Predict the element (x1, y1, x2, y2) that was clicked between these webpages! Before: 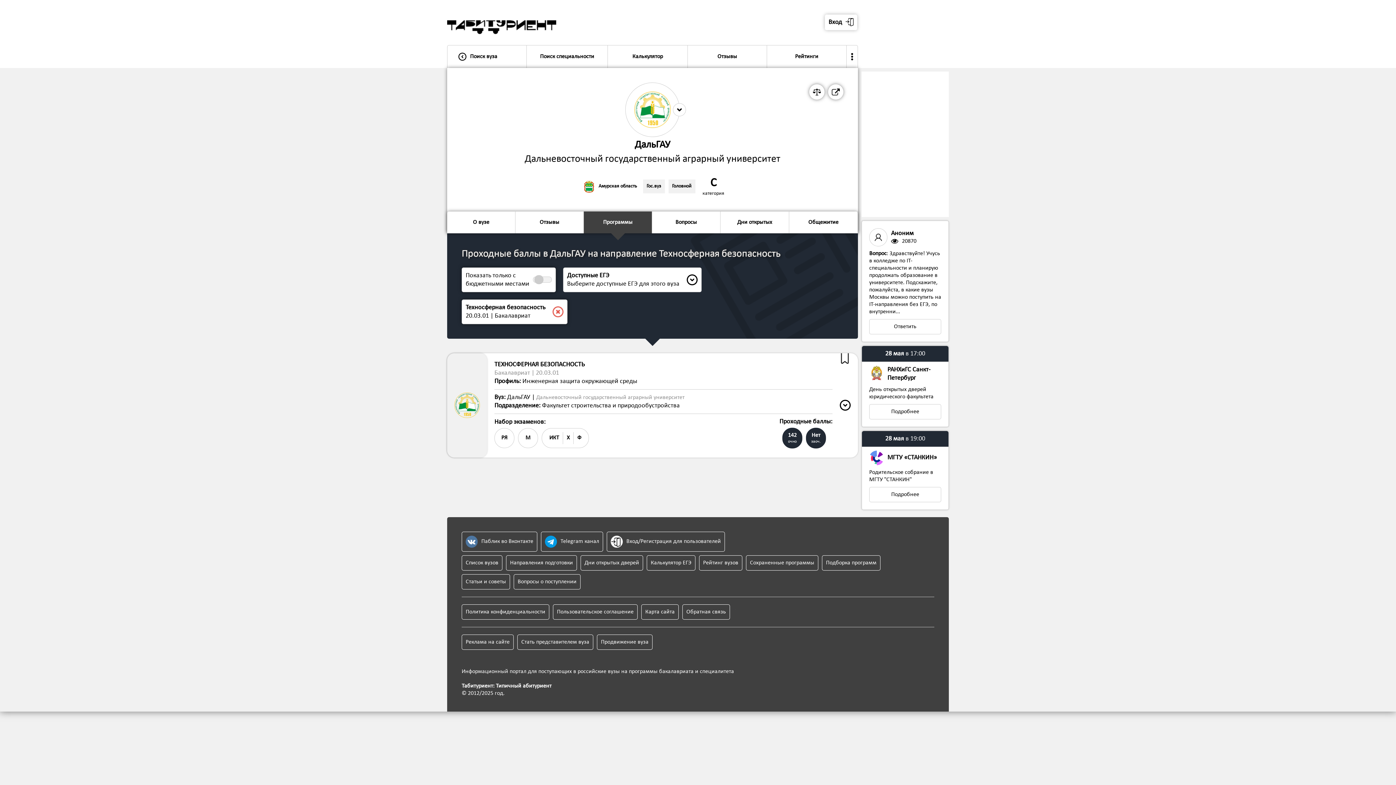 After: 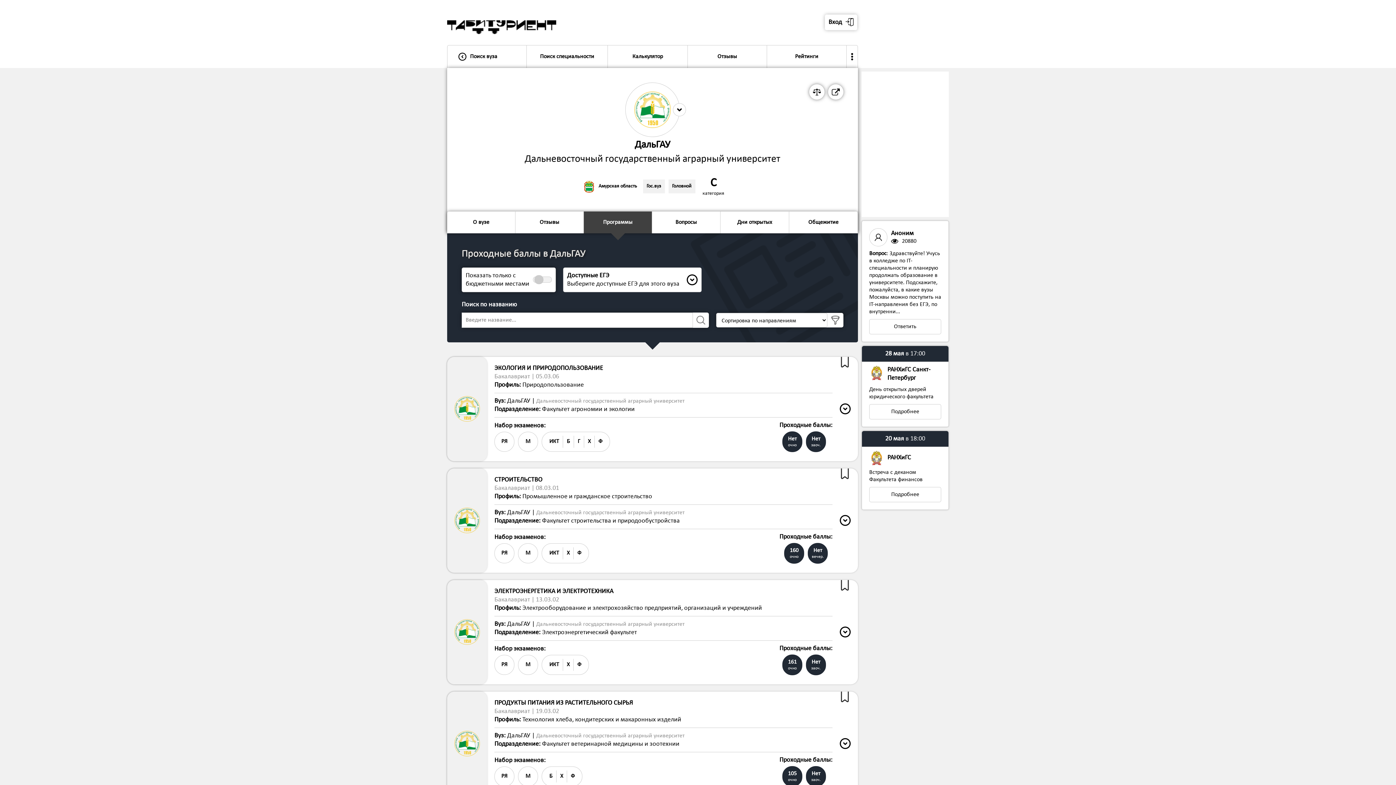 Action: bbox: (584, 211, 652, 233) label: Программы